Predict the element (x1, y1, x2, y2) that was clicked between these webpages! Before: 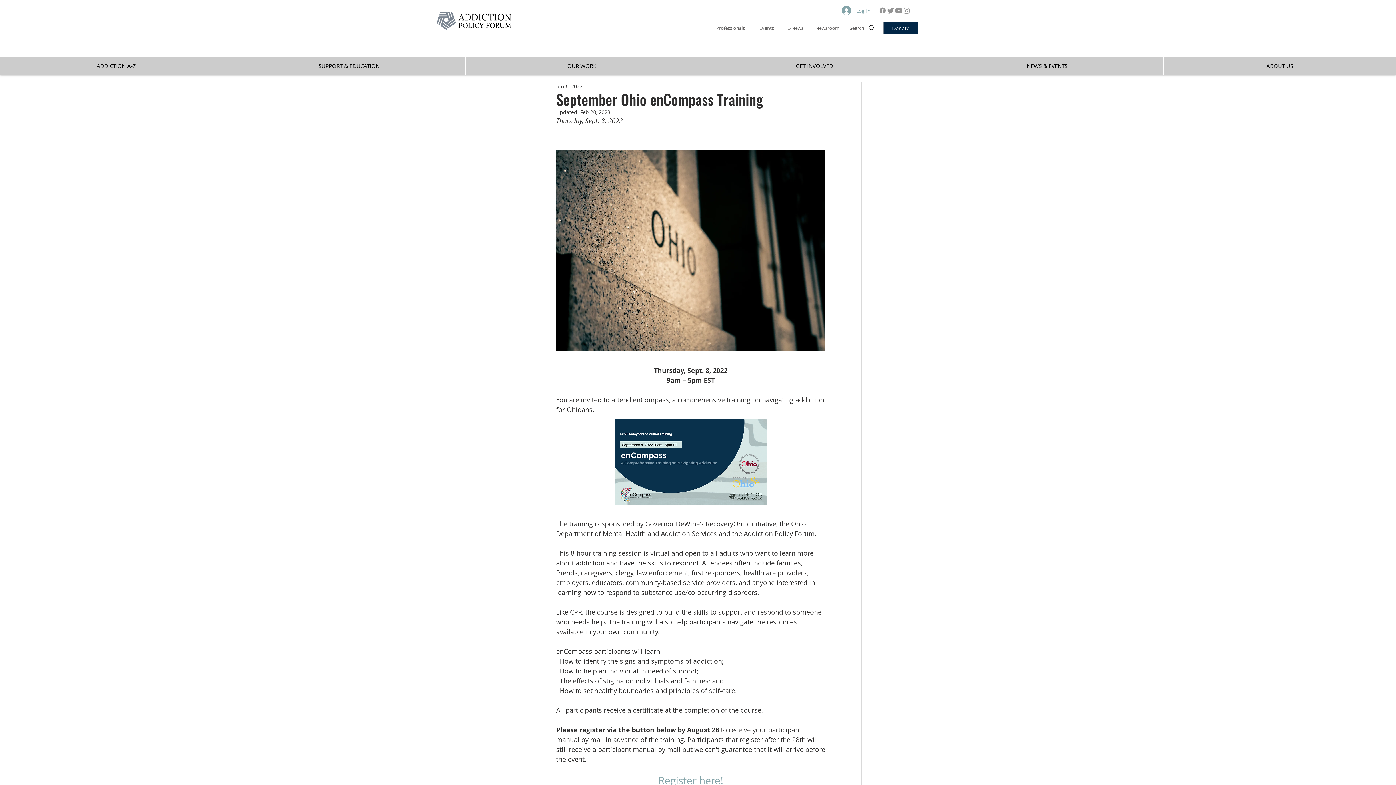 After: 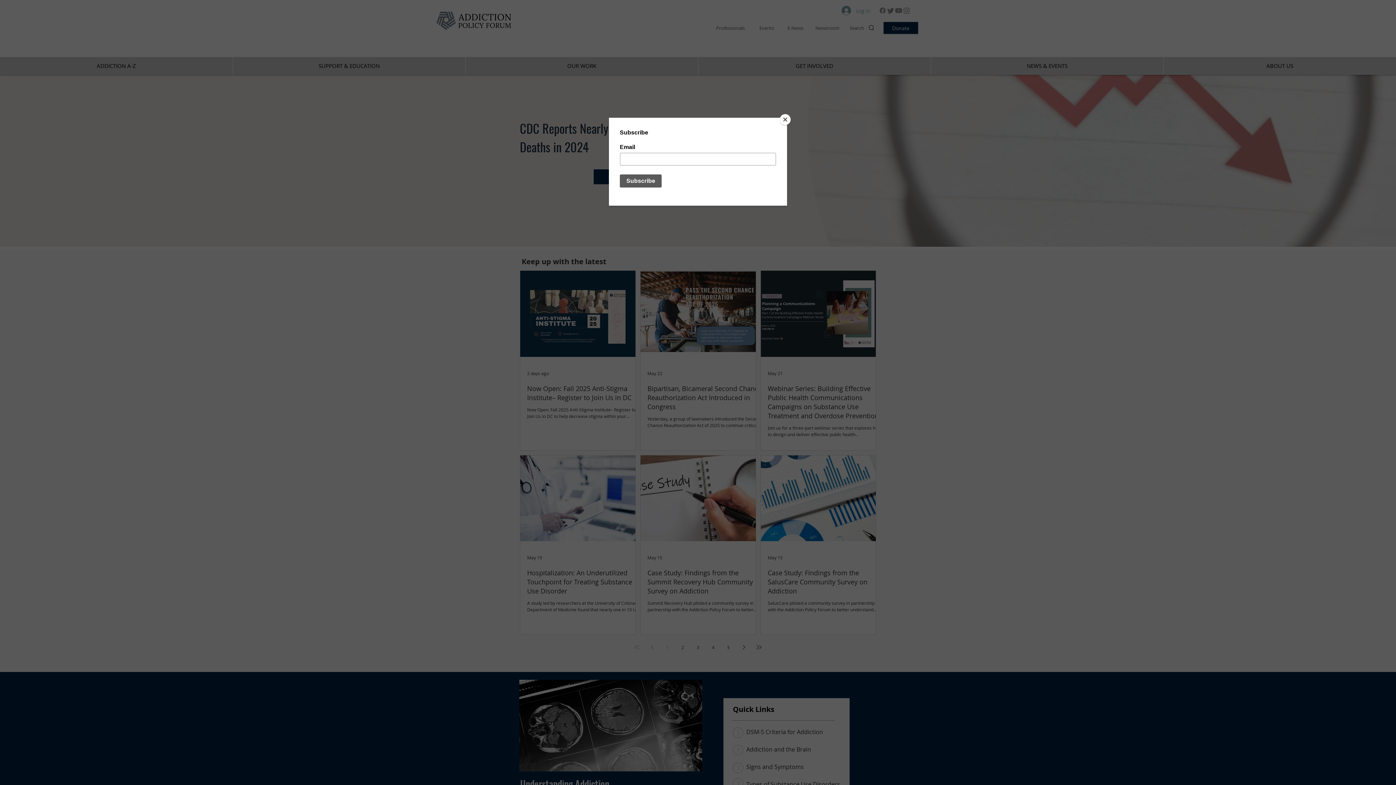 Action: bbox: (434, 9, 513, 31)